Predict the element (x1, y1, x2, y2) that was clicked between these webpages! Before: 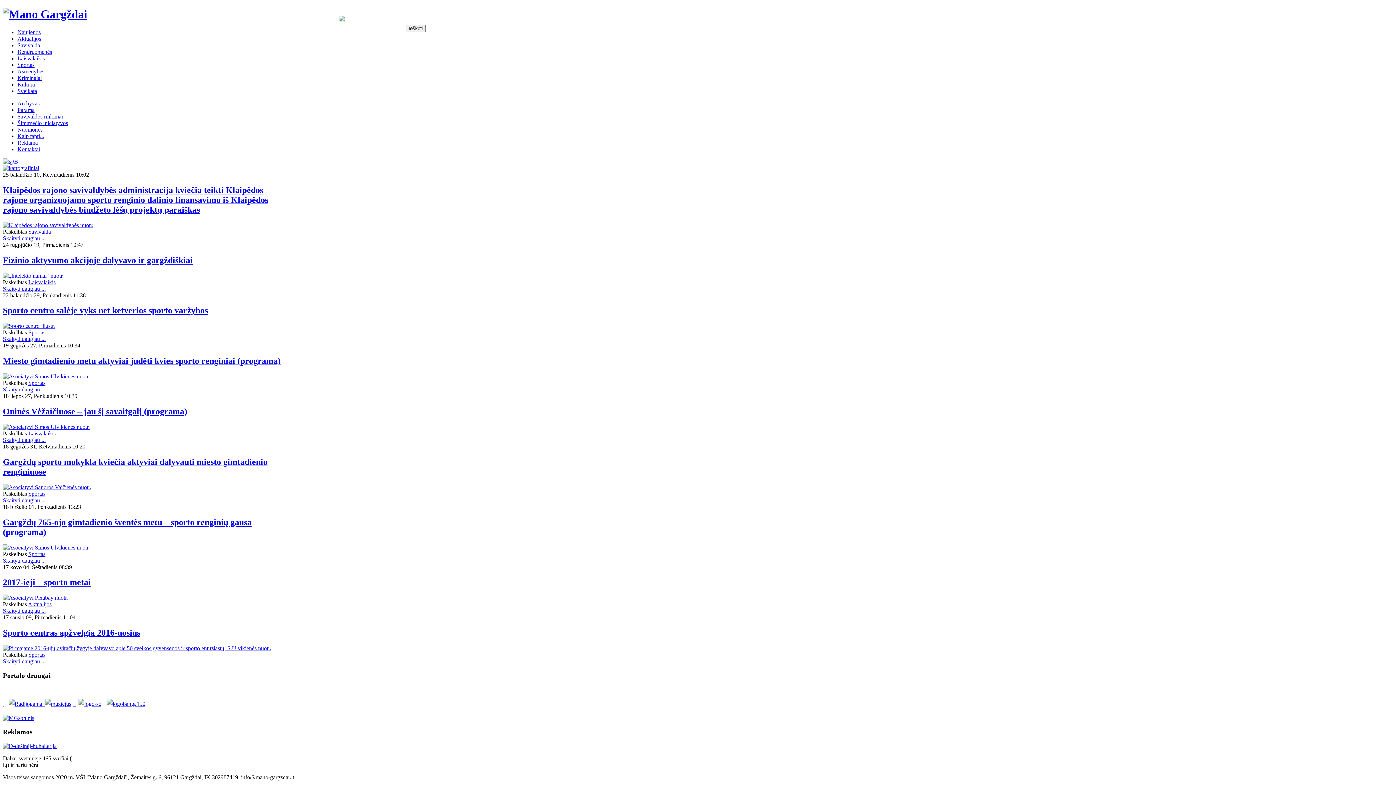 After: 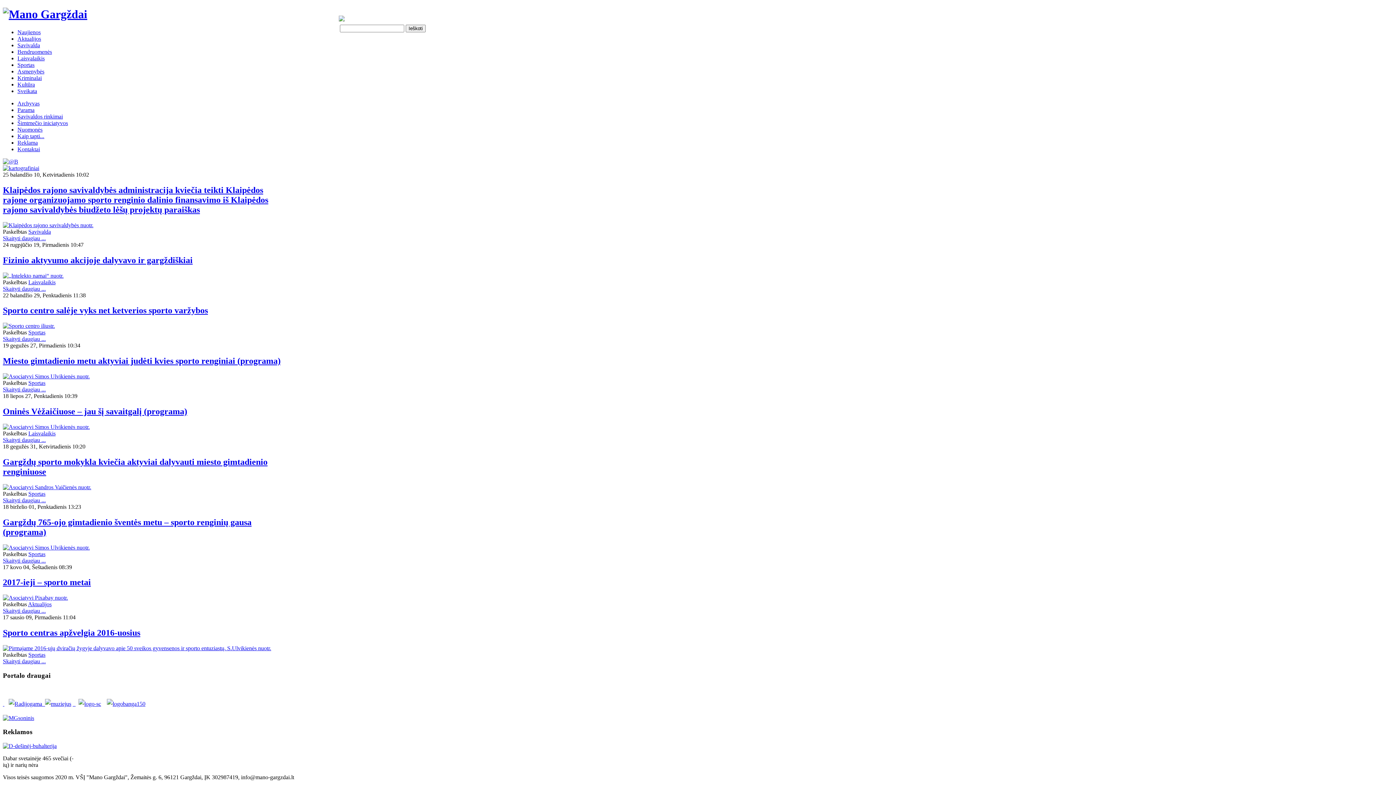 Action: bbox: (42, 700, 71, 707) label:   